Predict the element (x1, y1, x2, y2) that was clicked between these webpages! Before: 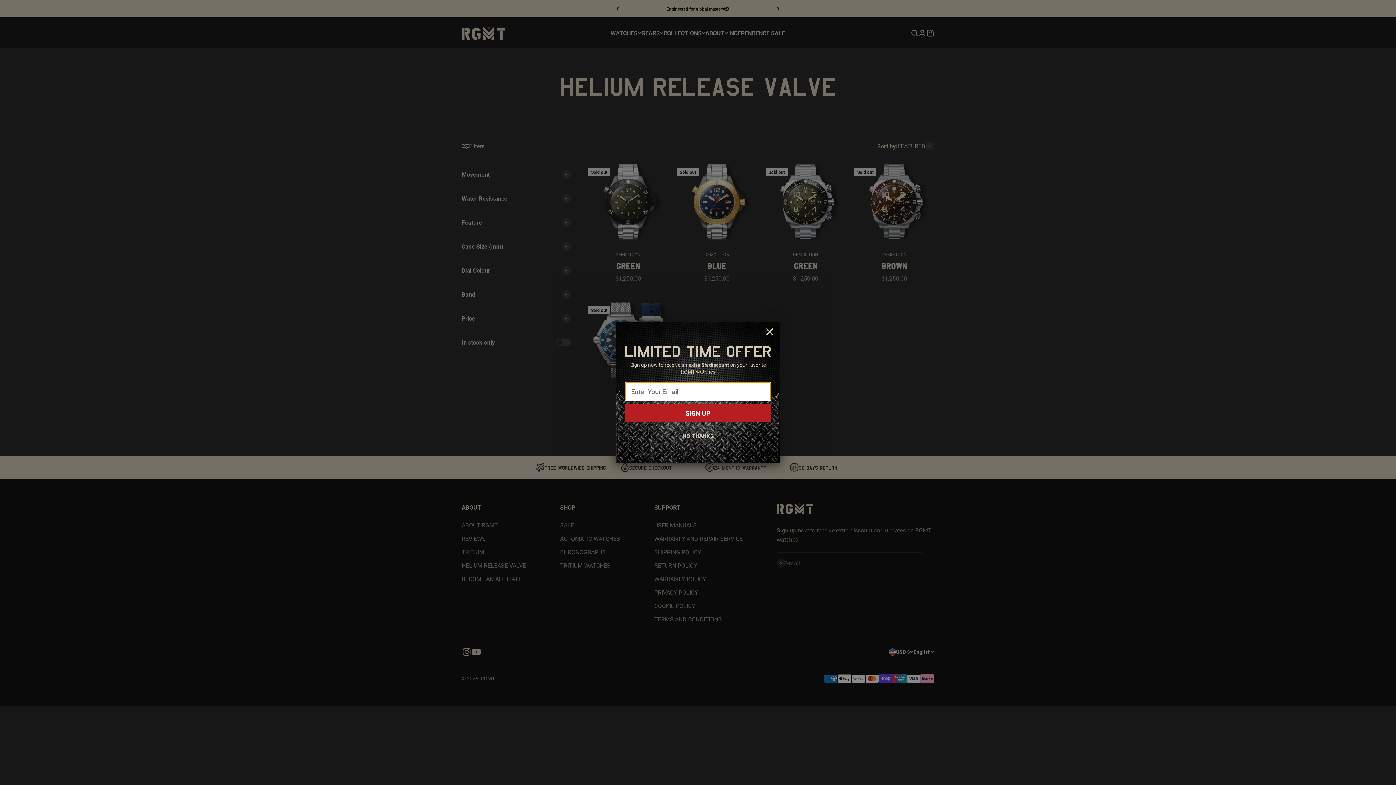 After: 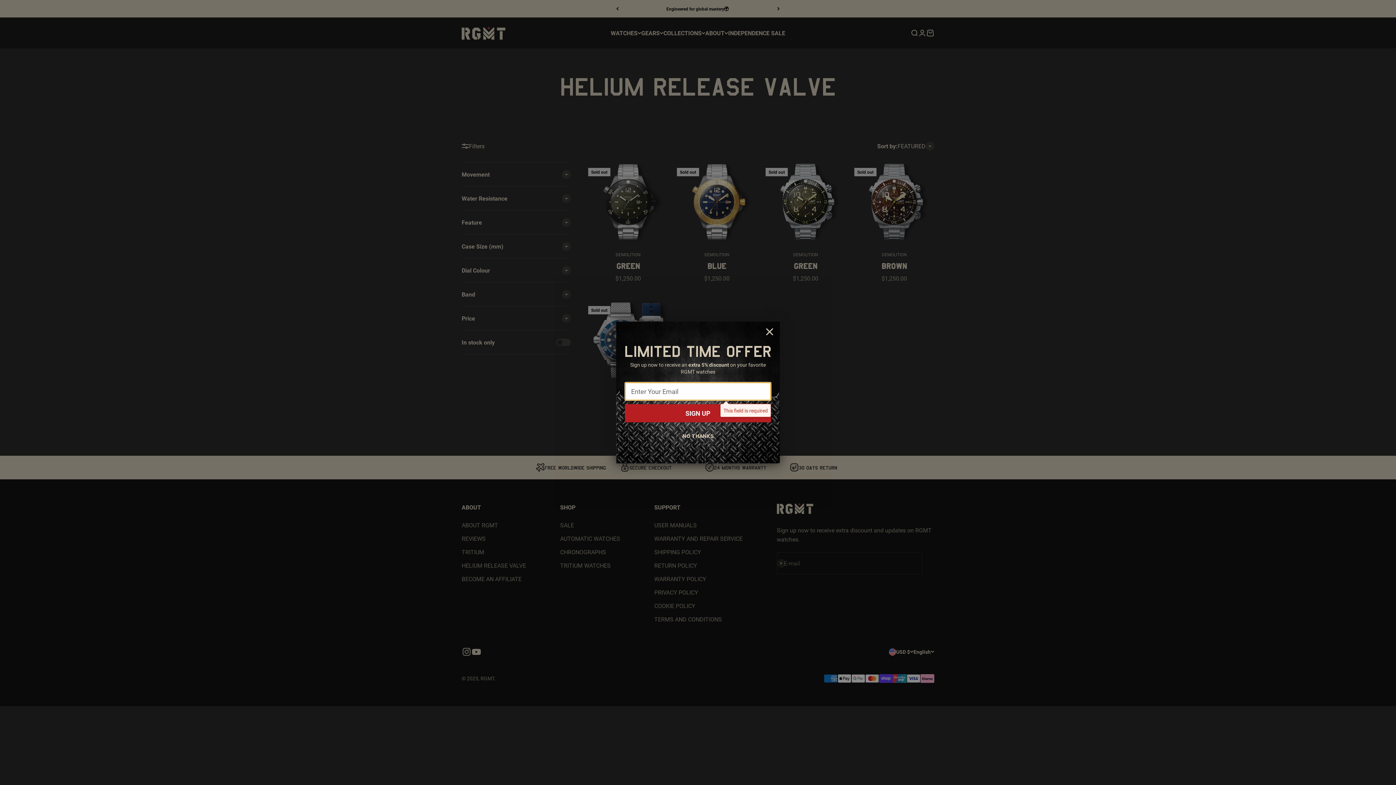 Action: bbox: (625, 433, 771, 451) label: SIGN UP